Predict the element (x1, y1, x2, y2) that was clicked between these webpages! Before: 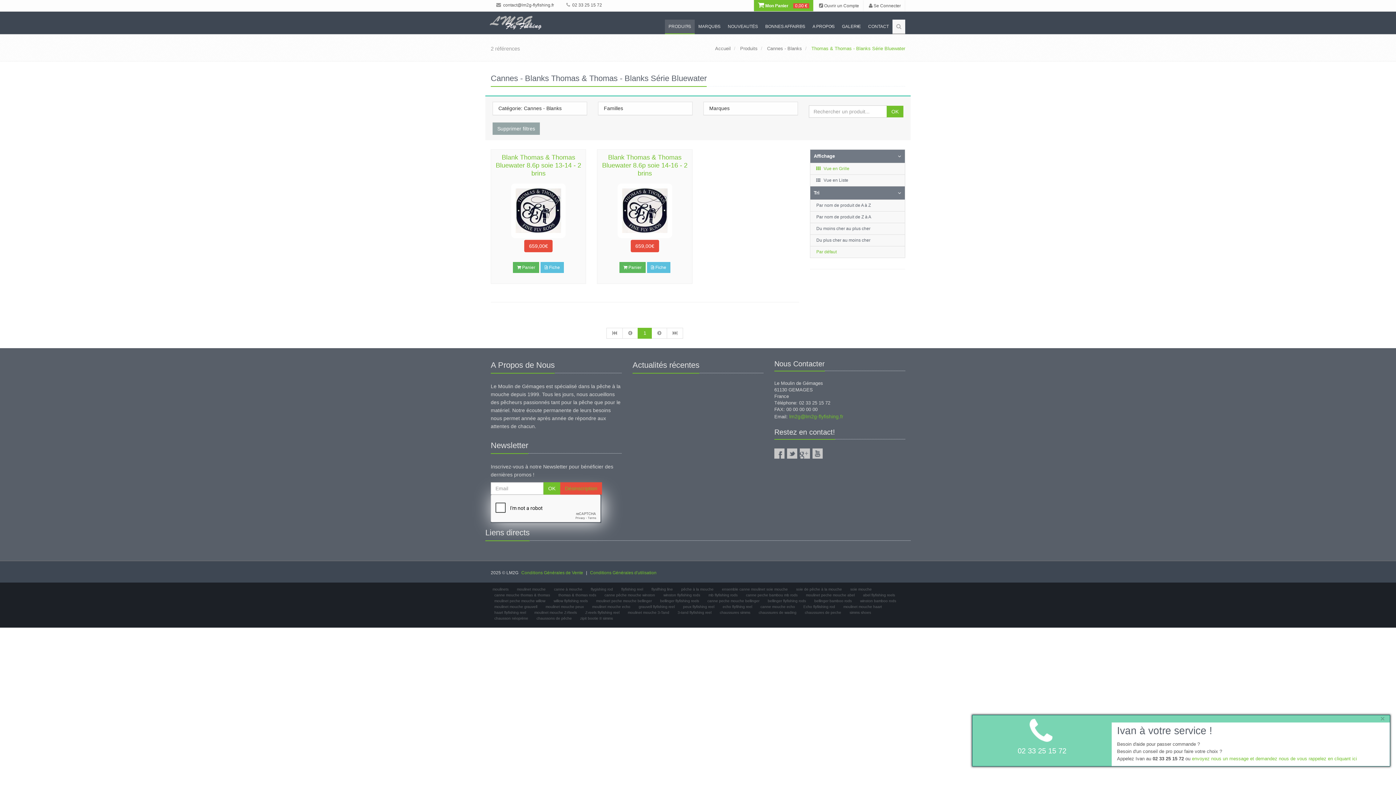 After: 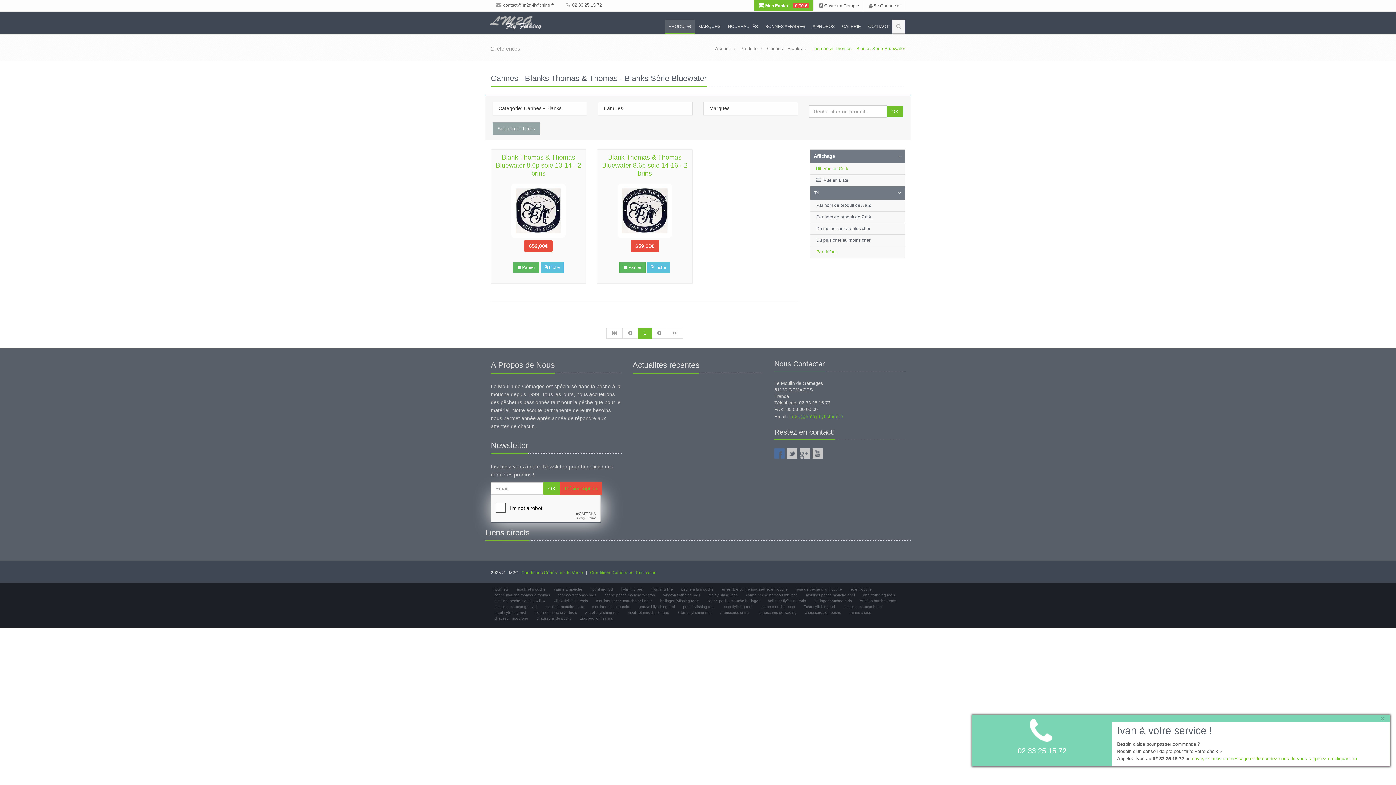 Action: bbox: (774, 448, 784, 458)